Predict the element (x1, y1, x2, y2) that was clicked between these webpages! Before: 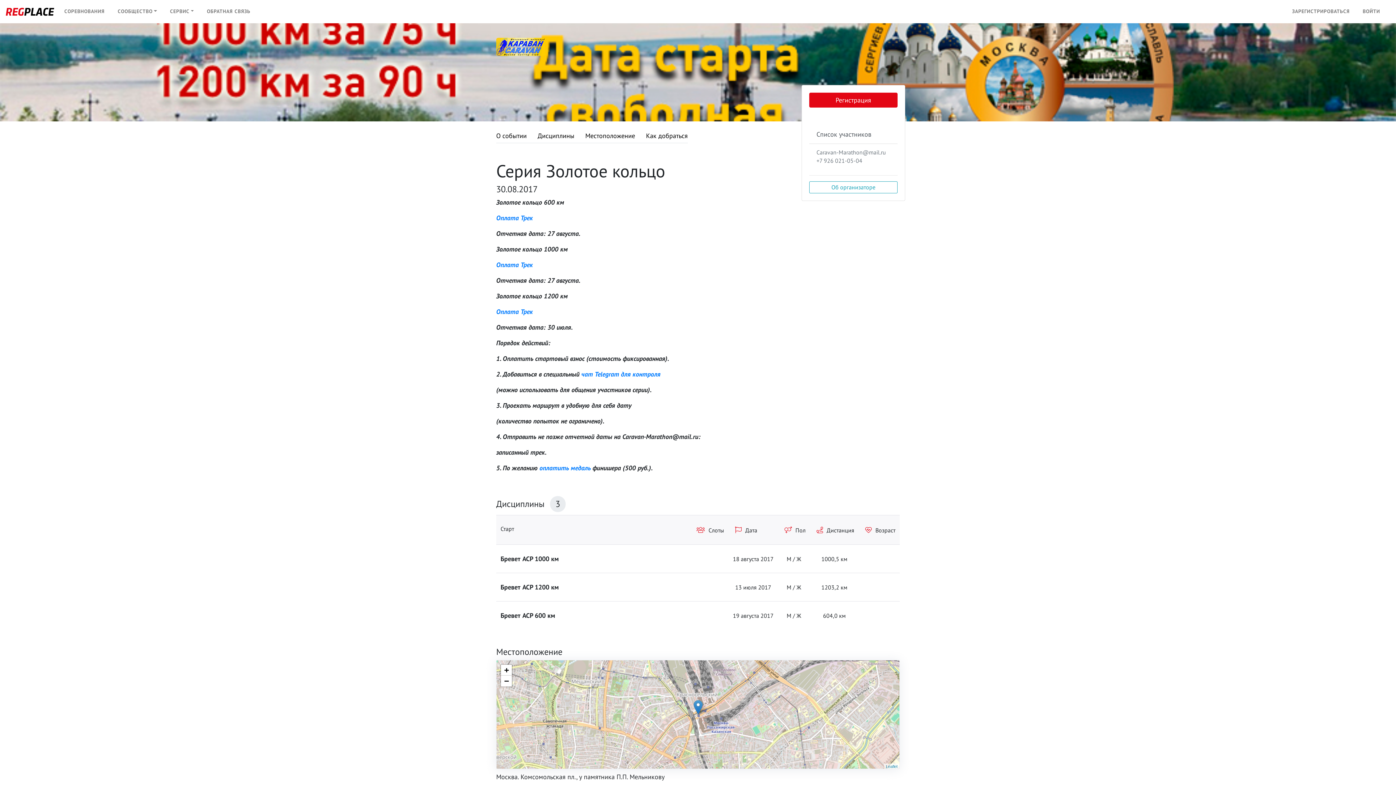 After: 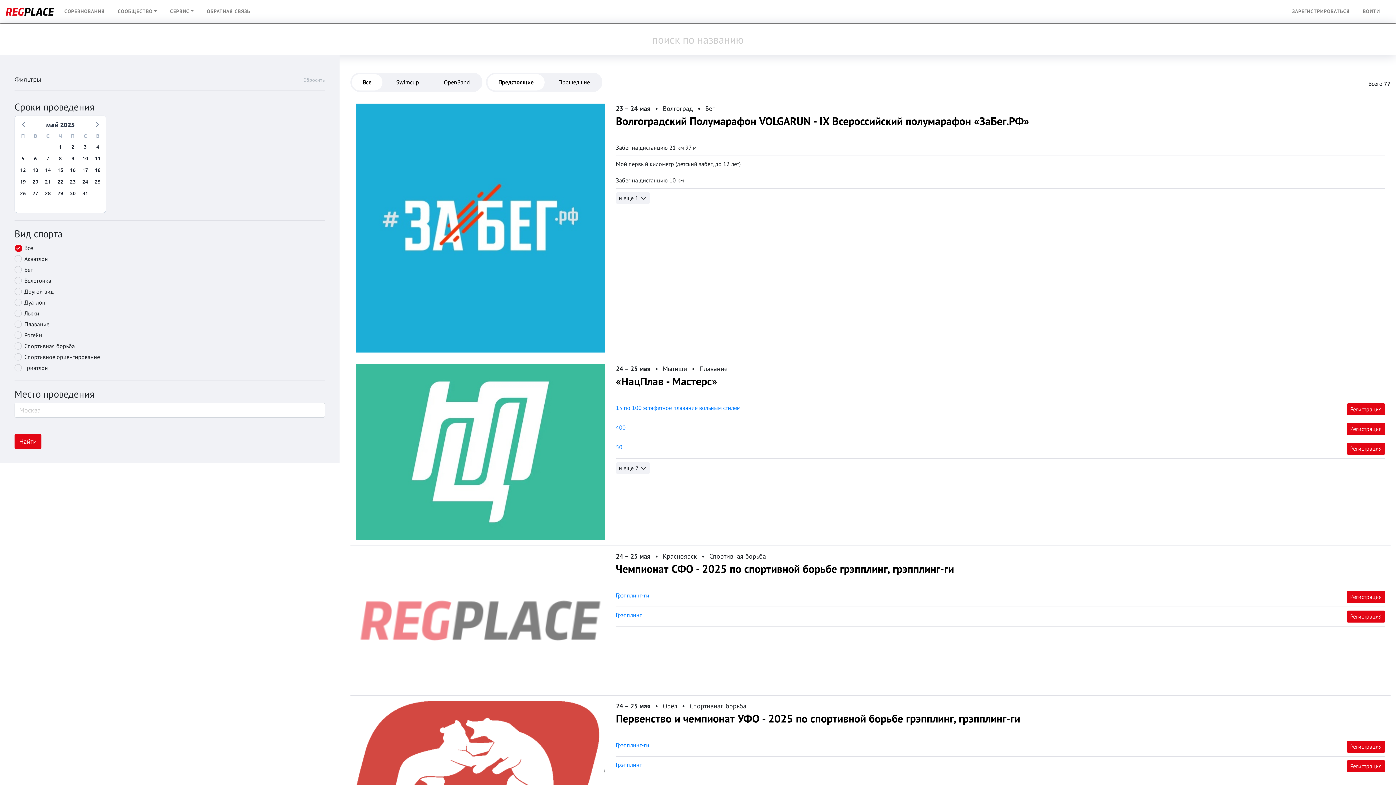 Action: bbox: (61, 2, 107, 20) label: СОРЕВНОВАНИЯ